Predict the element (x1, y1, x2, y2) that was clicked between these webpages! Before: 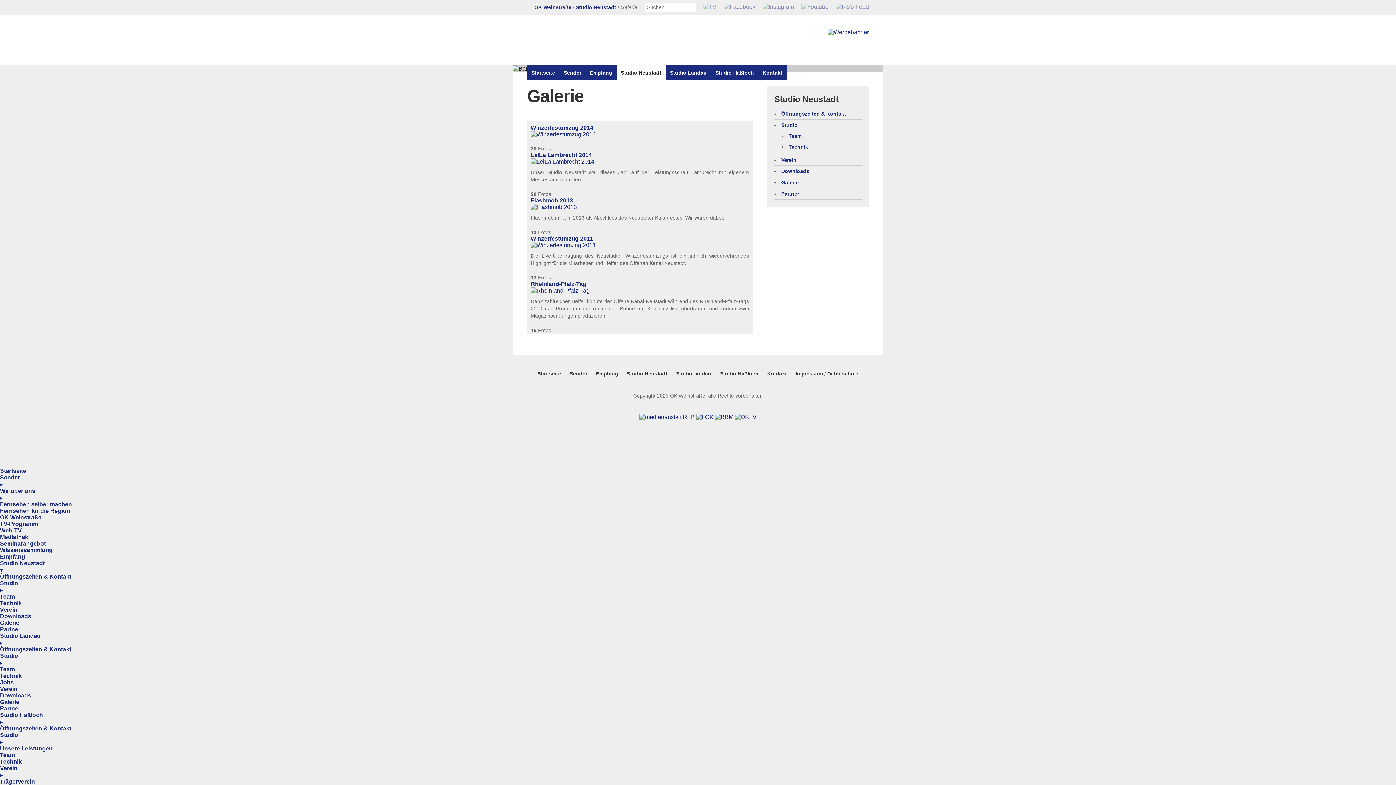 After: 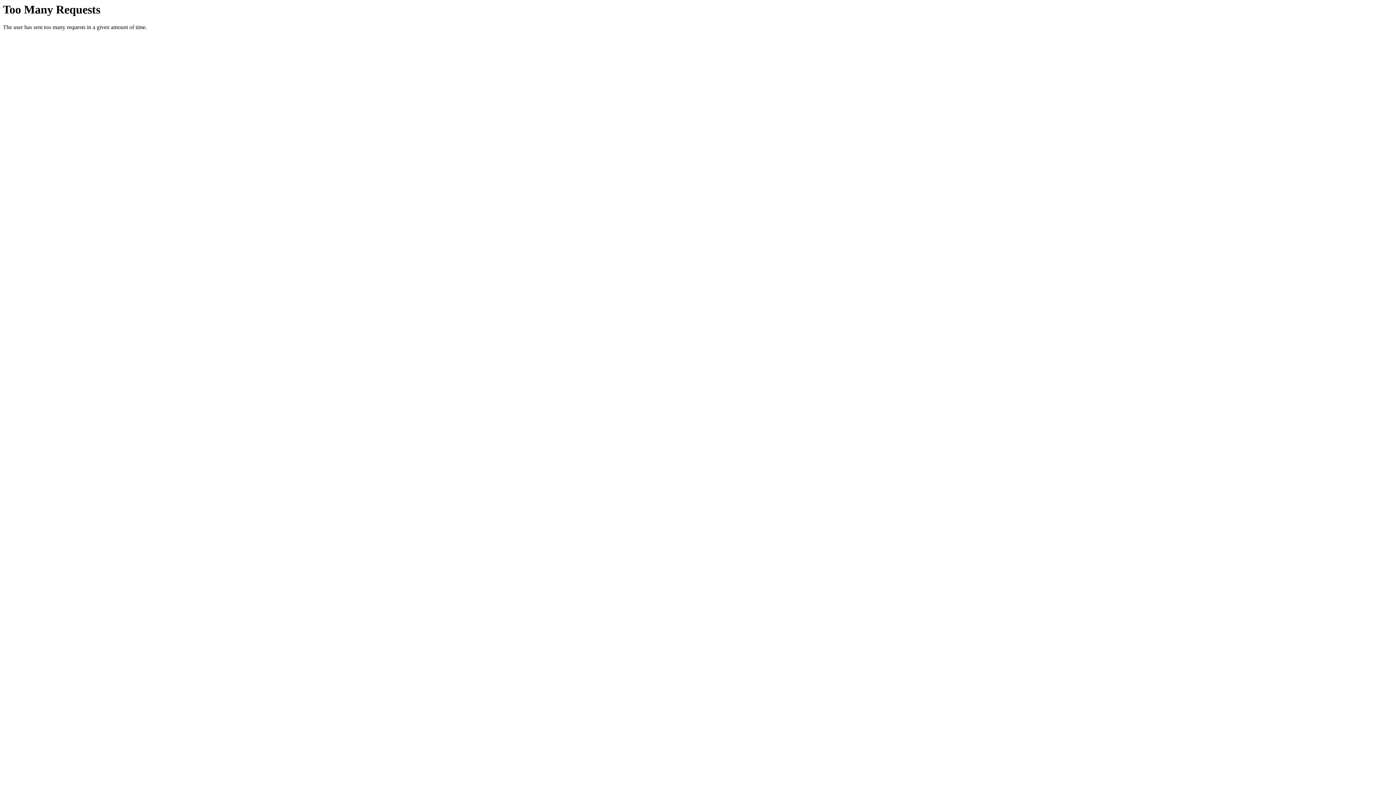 Action: bbox: (792, 370, 862, 376) label: Impressum / Datenschutz